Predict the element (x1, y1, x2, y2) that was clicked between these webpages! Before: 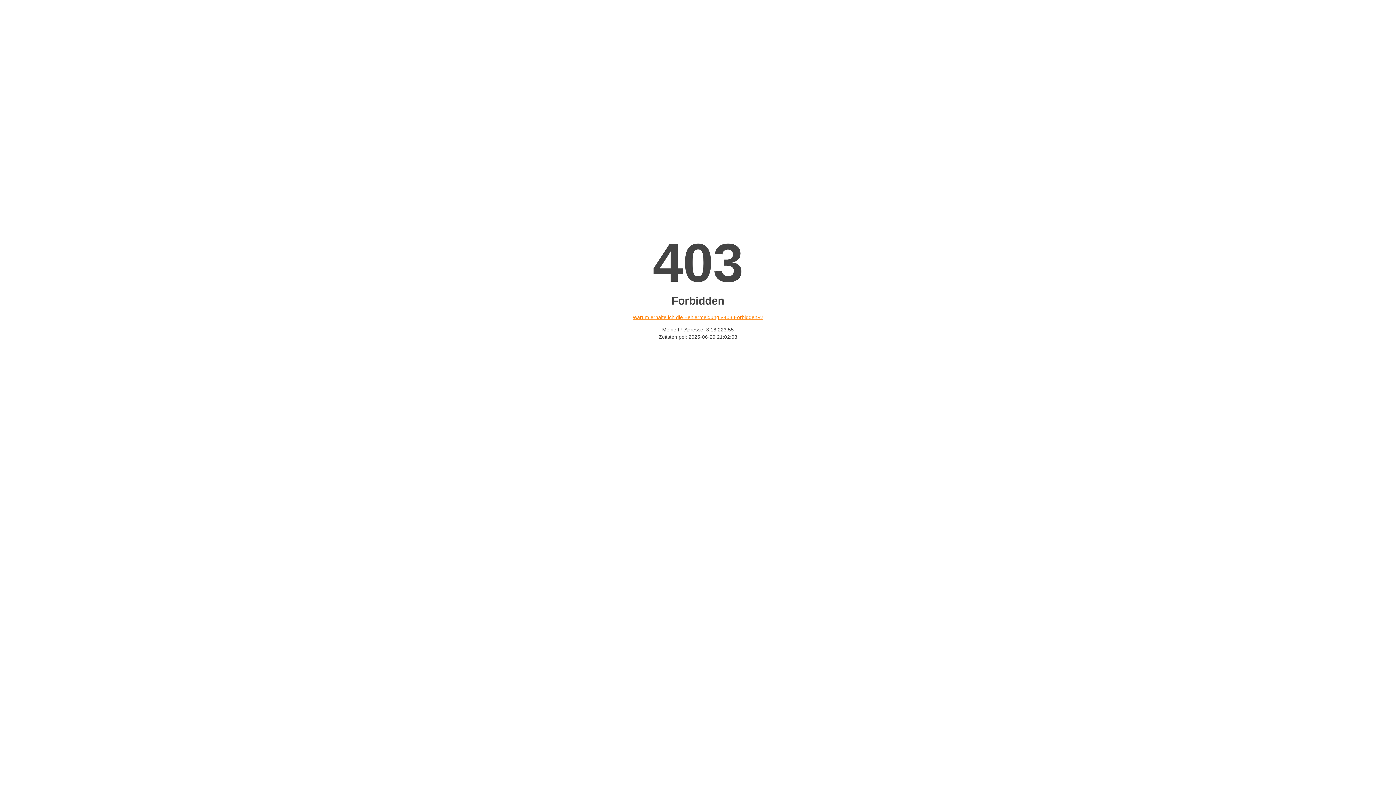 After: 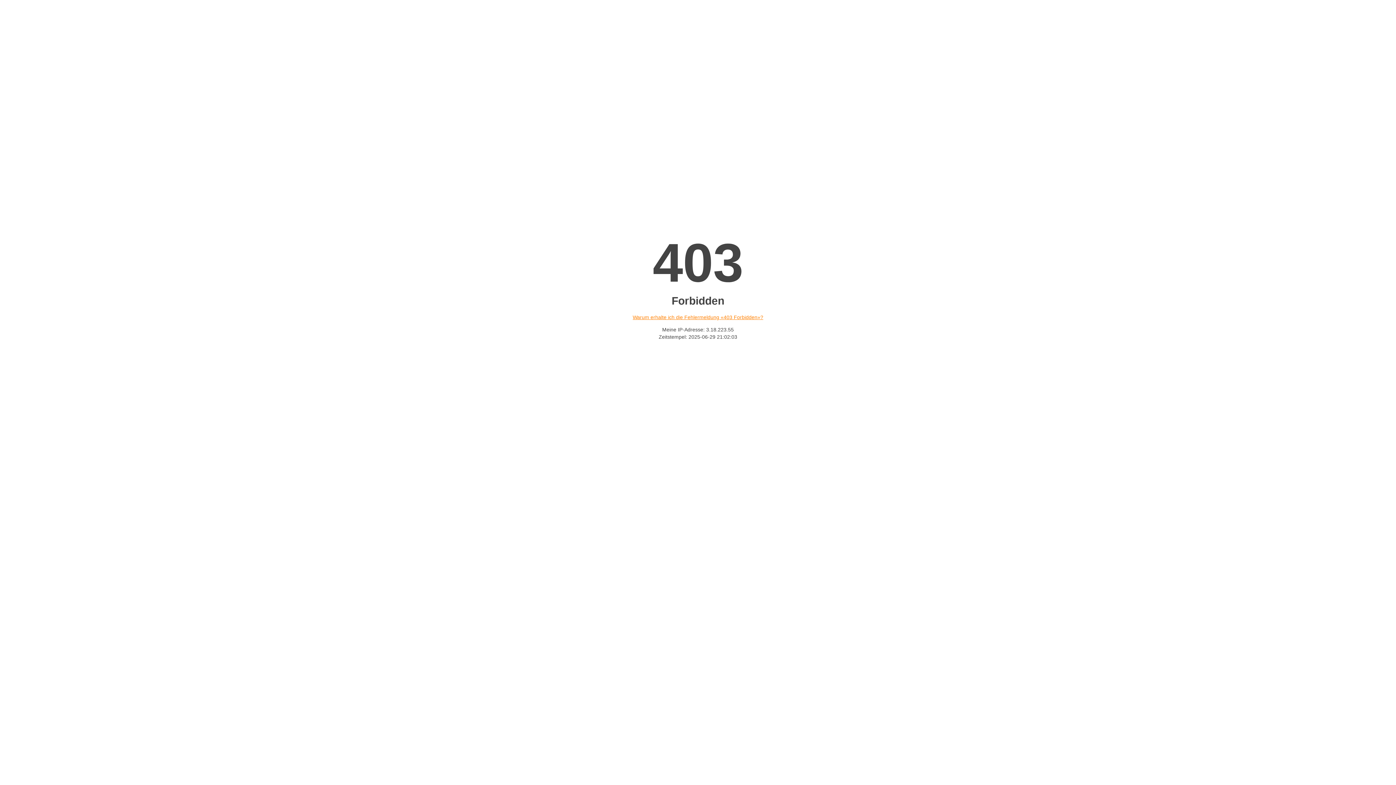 Action: label: Warum erhalte ich die Fehlermeldung «403 Forbidden»? bbox: (632, 314, 763, 320)